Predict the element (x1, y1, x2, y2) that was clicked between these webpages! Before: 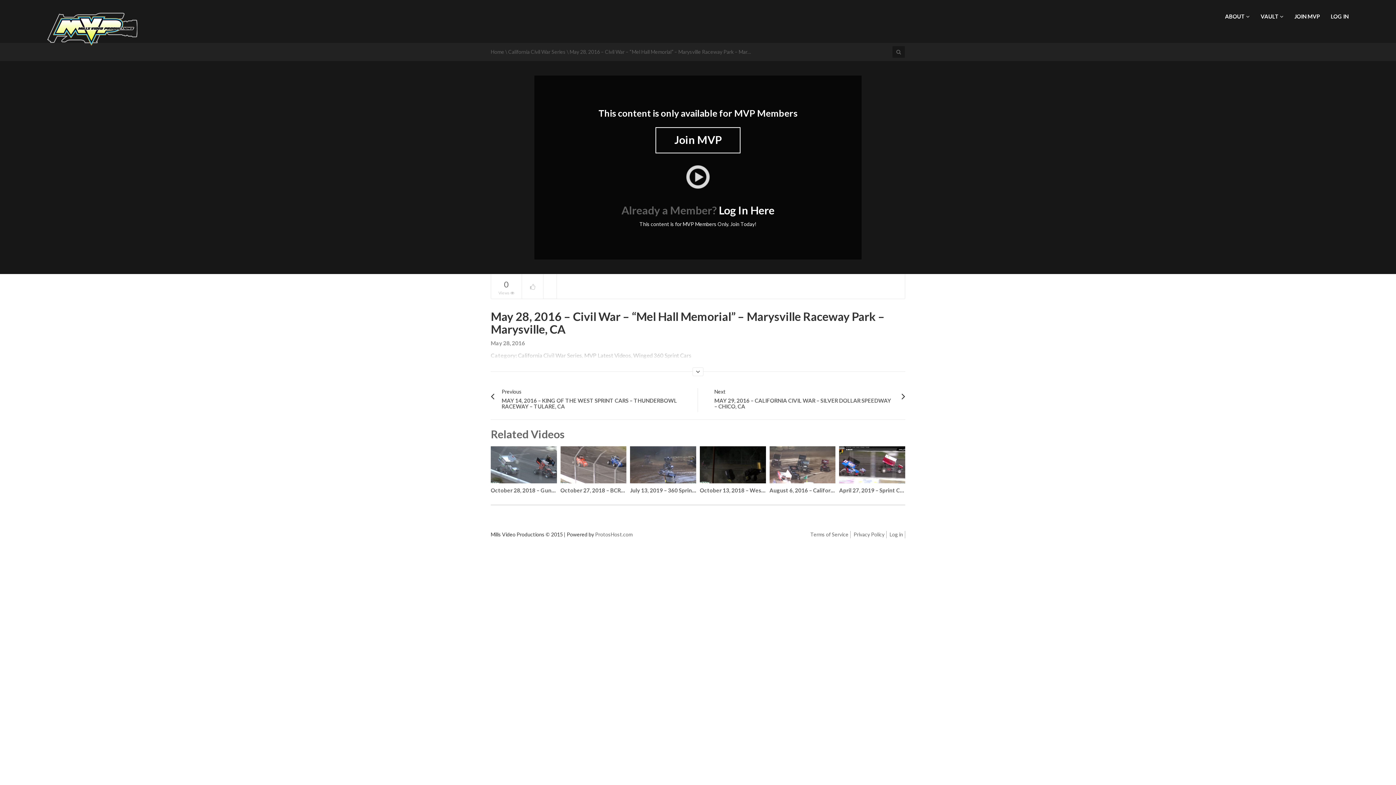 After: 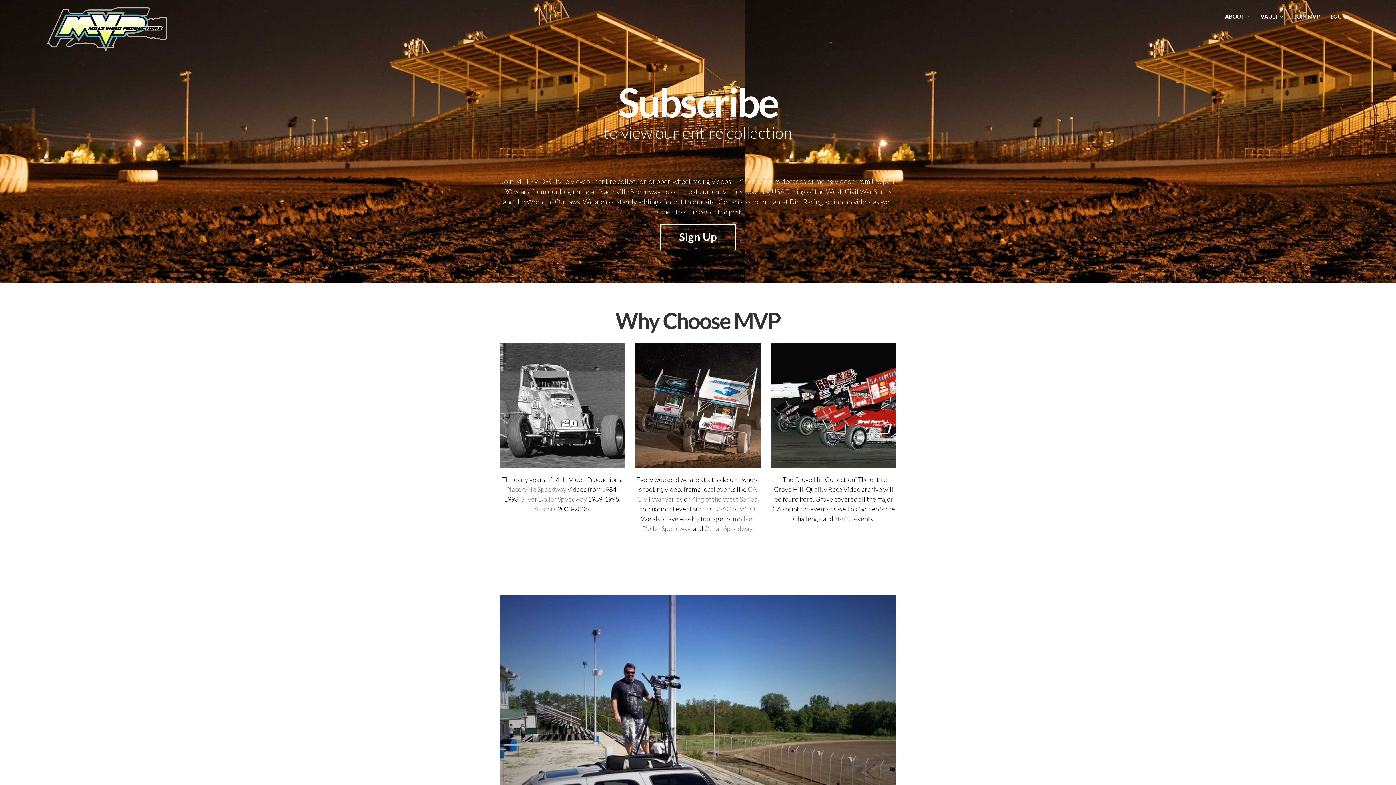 Action: bbox: (490, 42, 504, 61) label: Home